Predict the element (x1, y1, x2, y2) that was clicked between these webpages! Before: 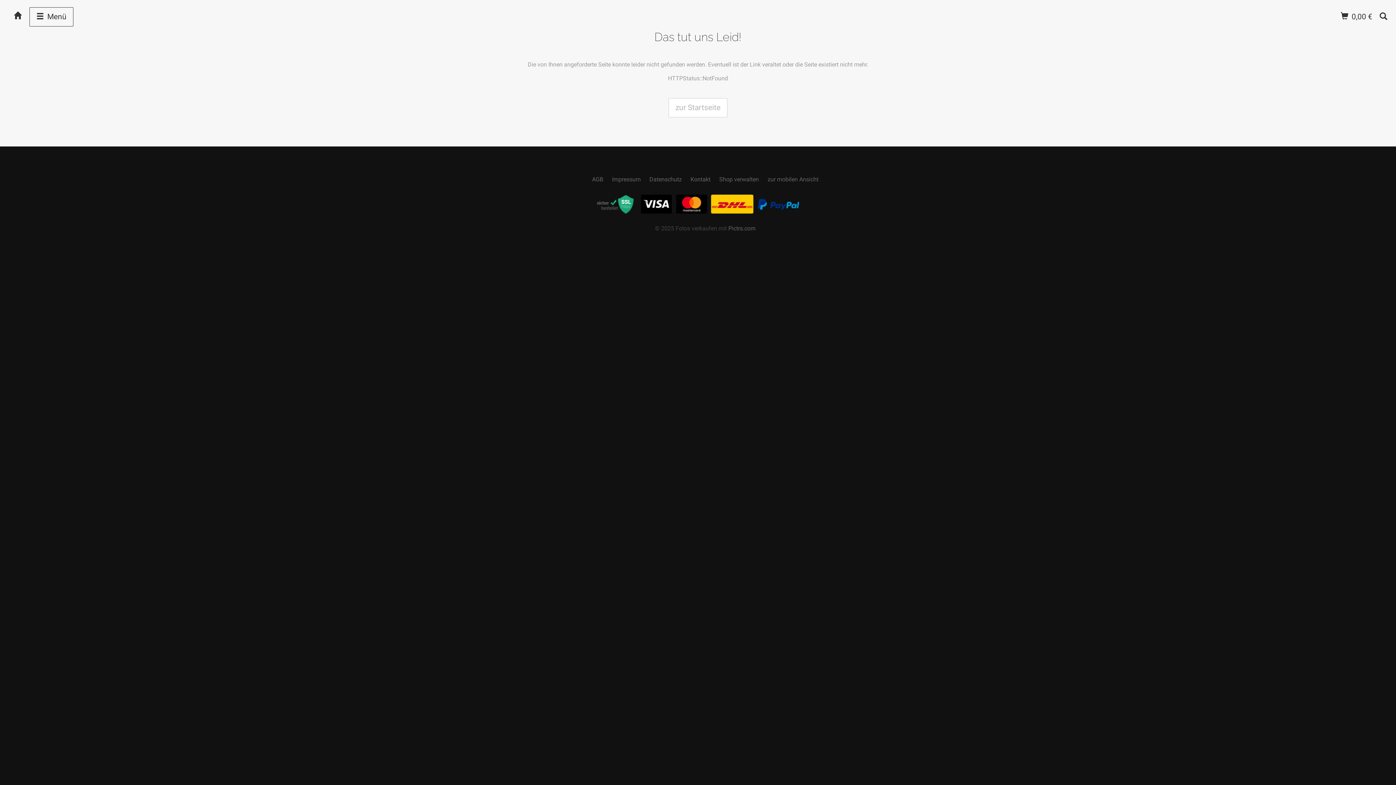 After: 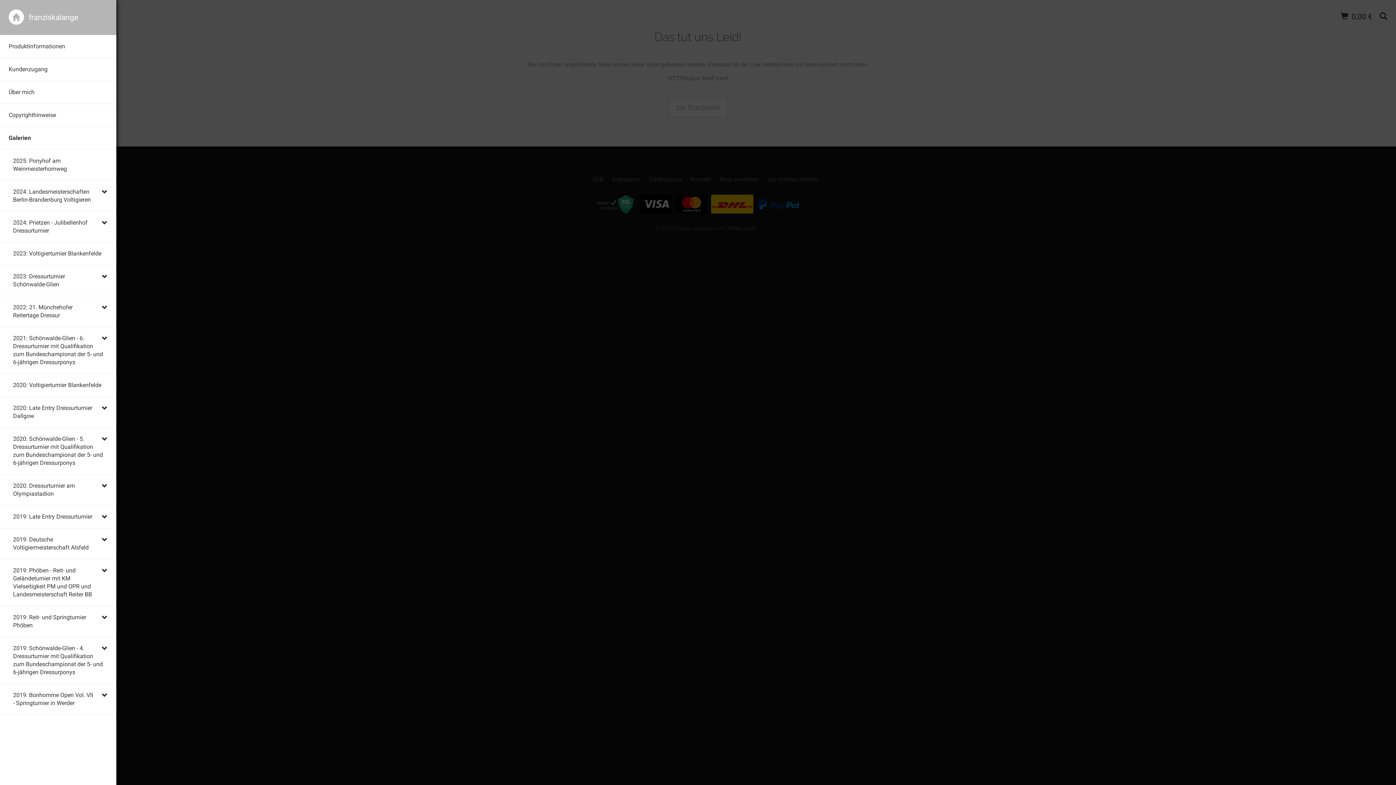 Action: label:  Menü bbox: (29, 7, 73, 26)